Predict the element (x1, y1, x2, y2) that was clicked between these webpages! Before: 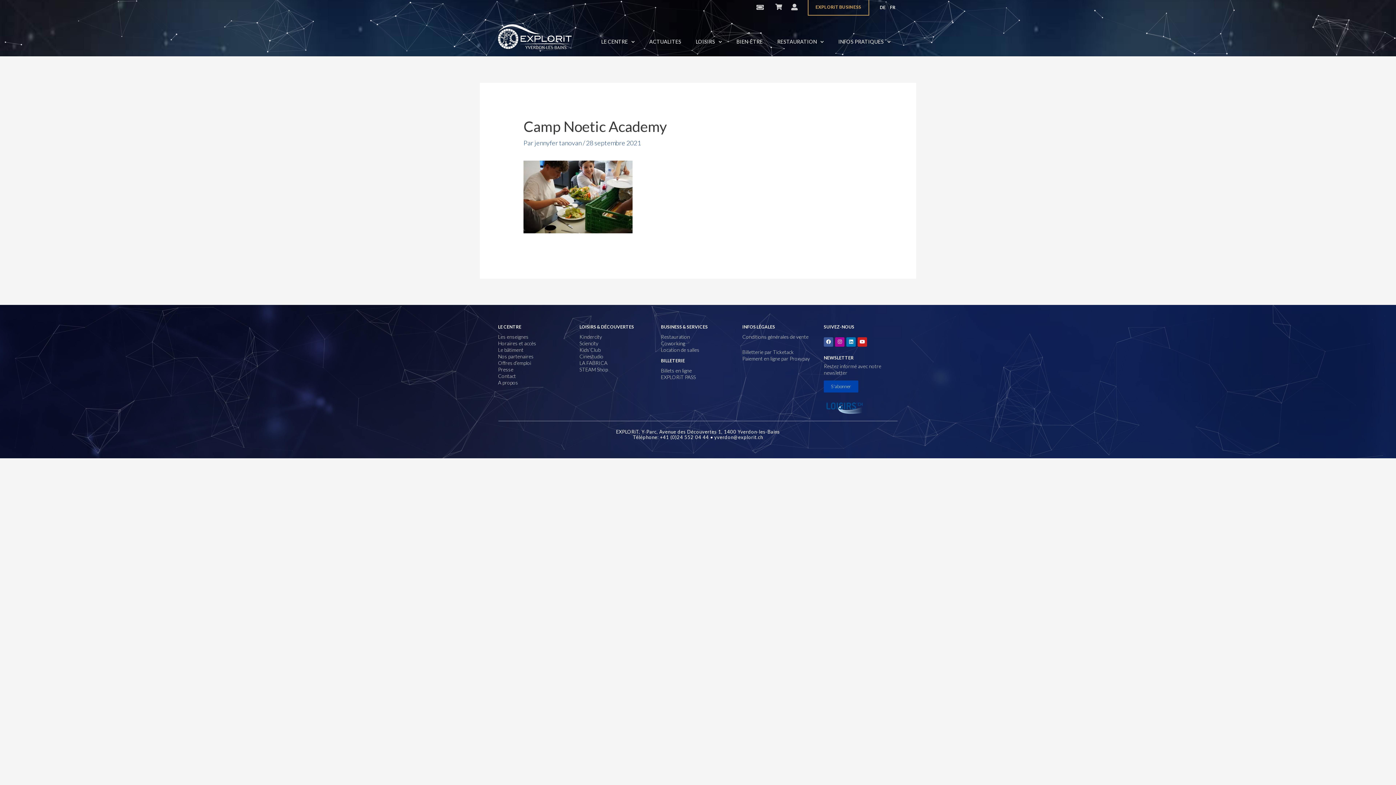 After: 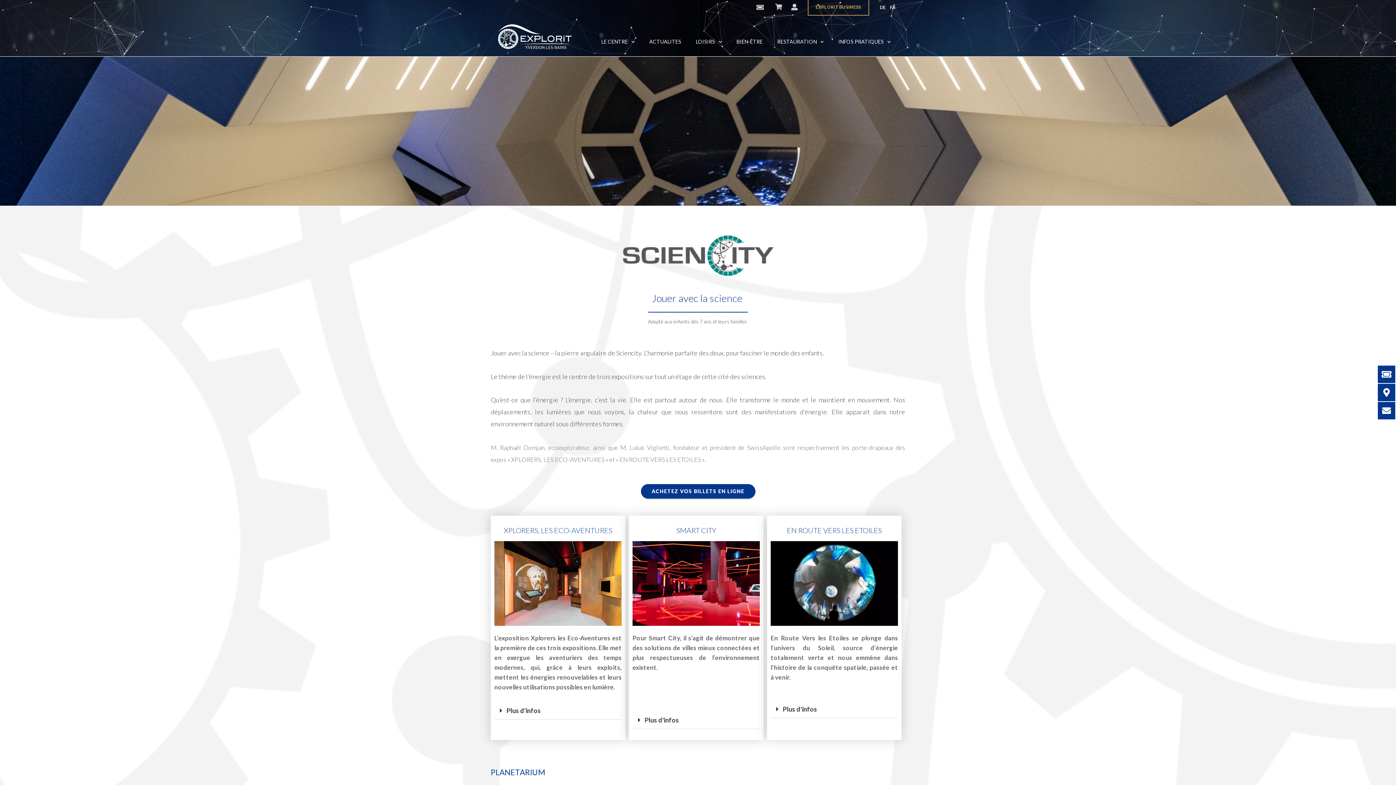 Action: label: Sciencity bbox: (579, 340, 598, 346)